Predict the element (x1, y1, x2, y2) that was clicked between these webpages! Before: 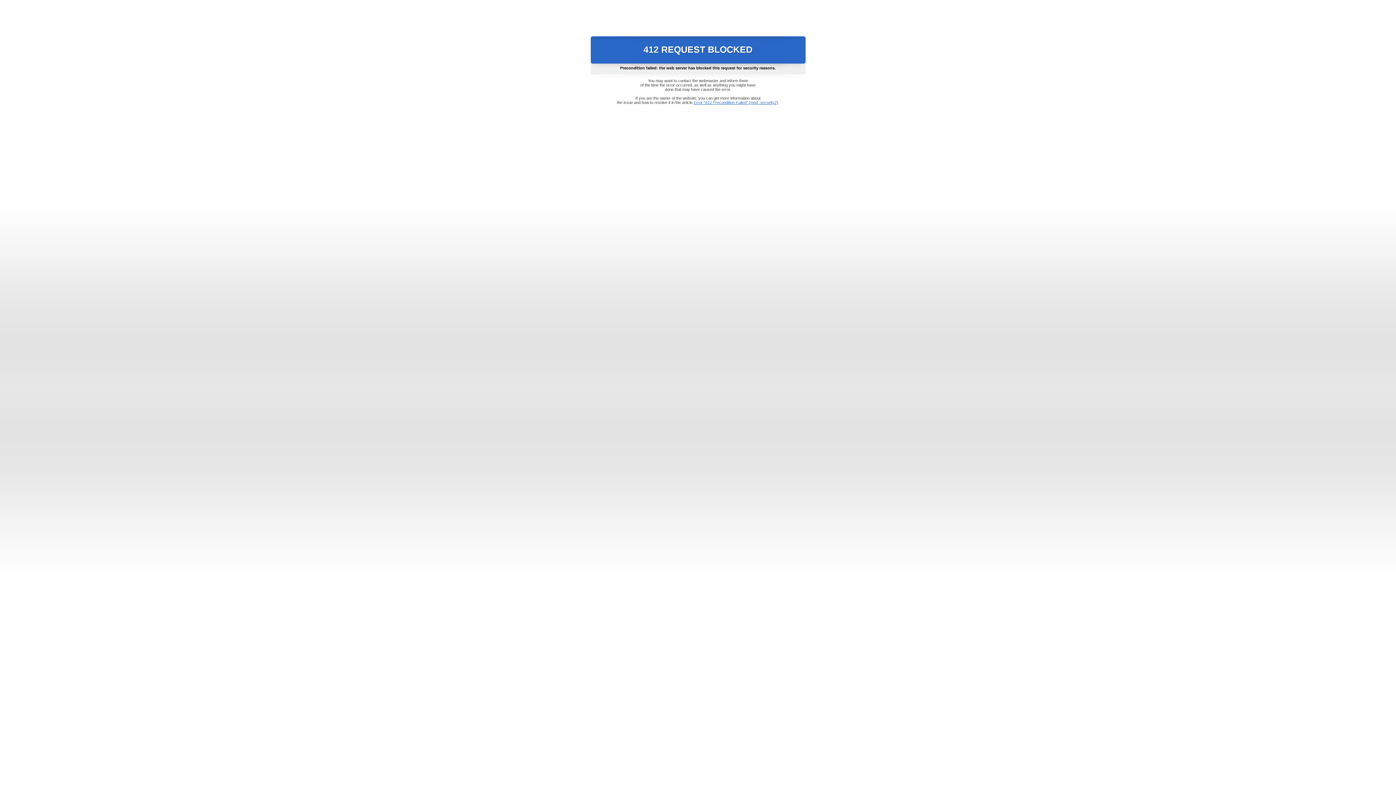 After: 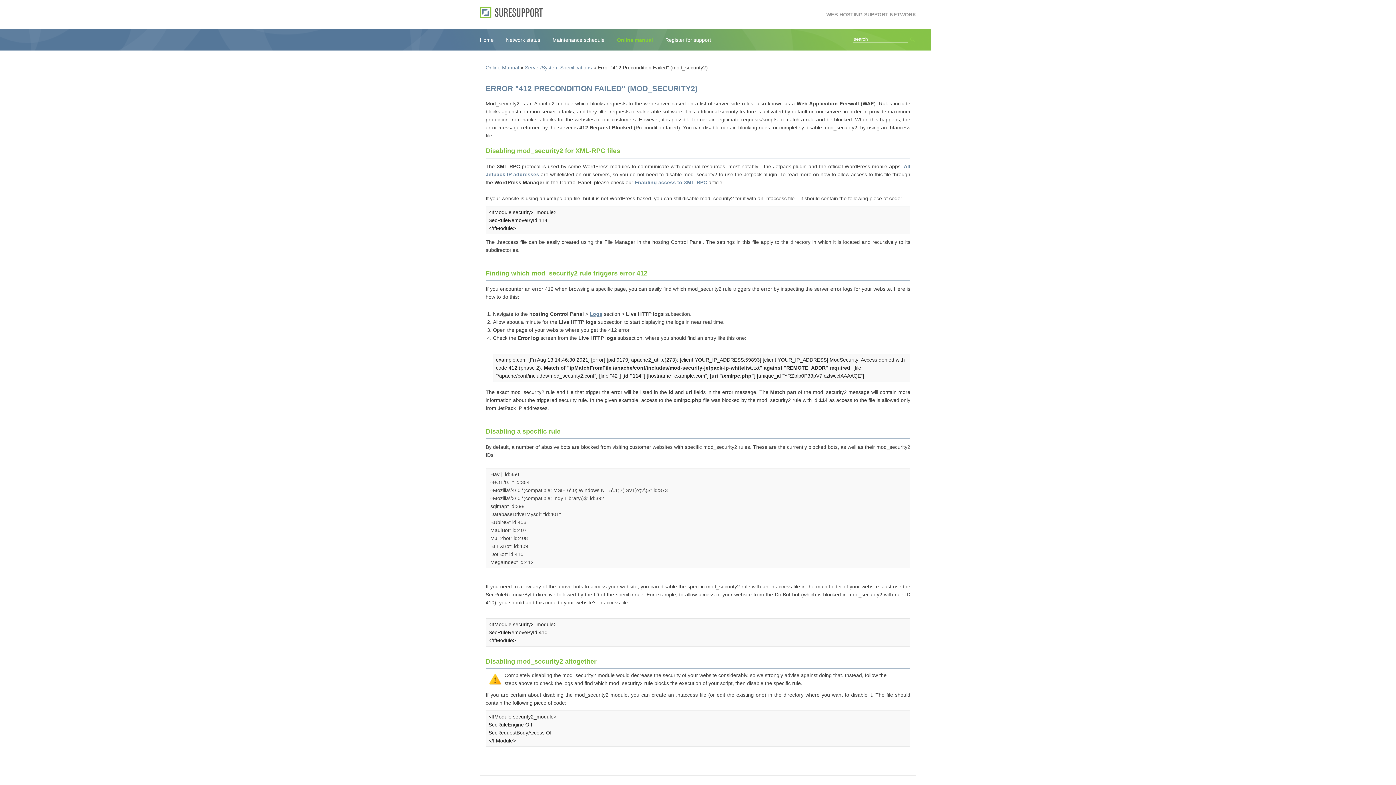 Action: bbox: (693, 100, 778, 104) label: Error "412 Precondition Failed" (mod_security2)